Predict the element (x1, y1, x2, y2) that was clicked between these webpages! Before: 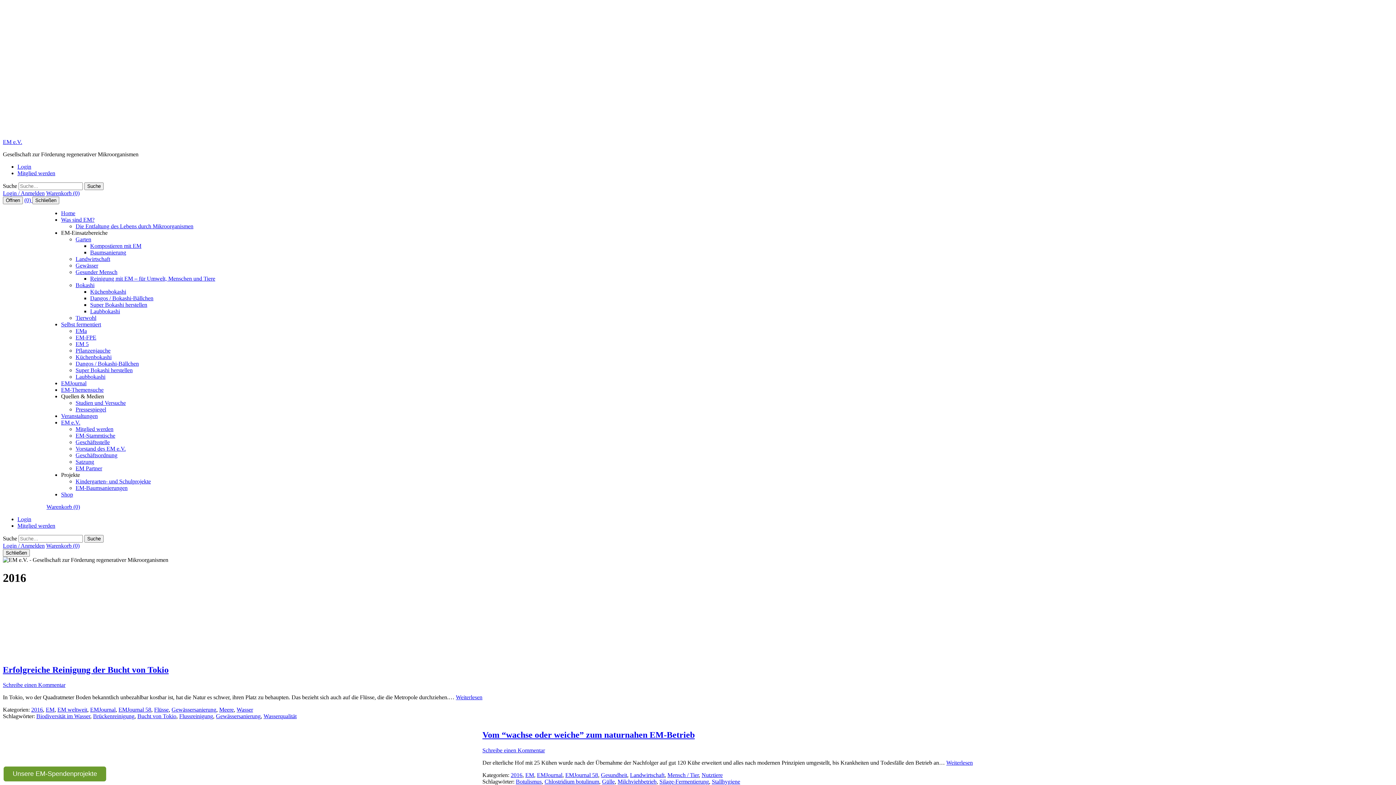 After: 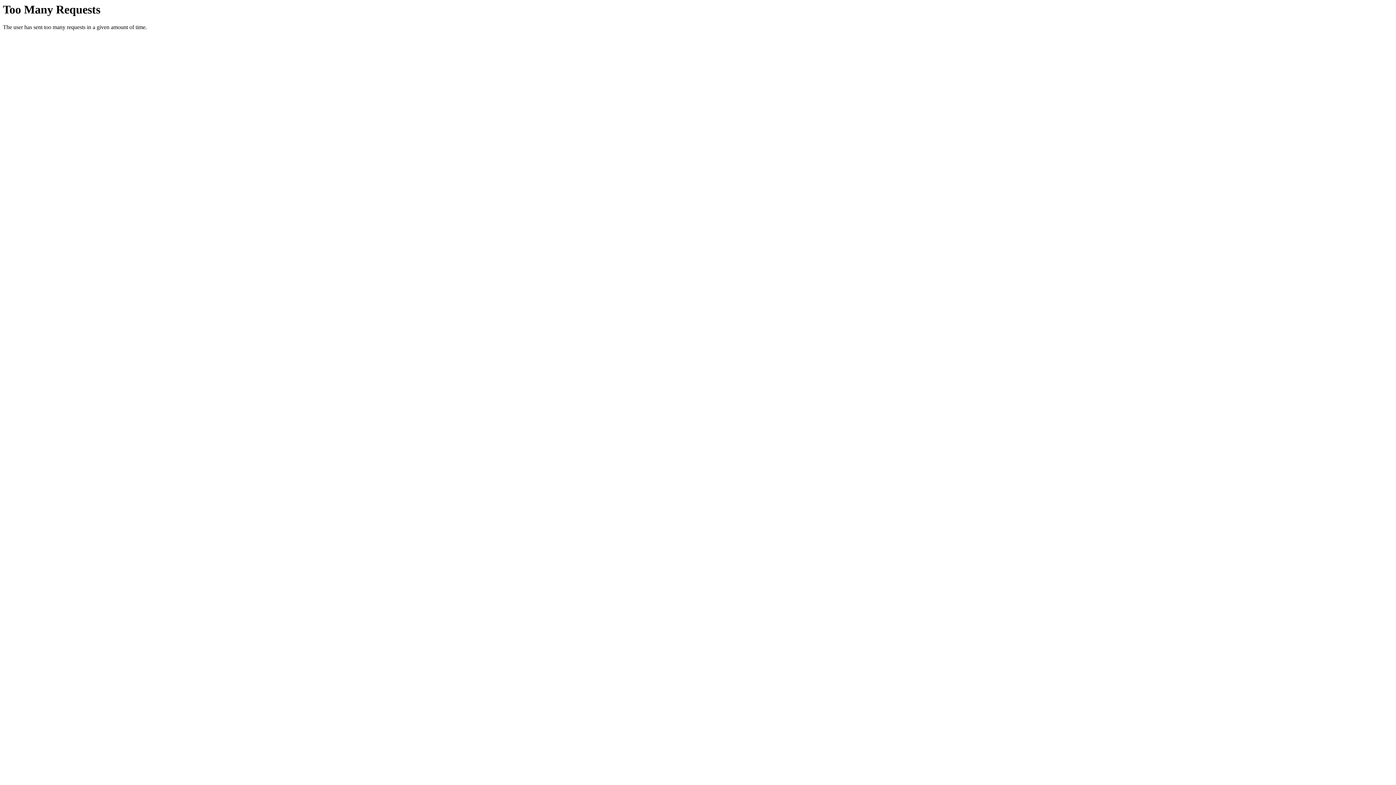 Action: label: Mitglied werden bbox: (75, 426, 113, 432)